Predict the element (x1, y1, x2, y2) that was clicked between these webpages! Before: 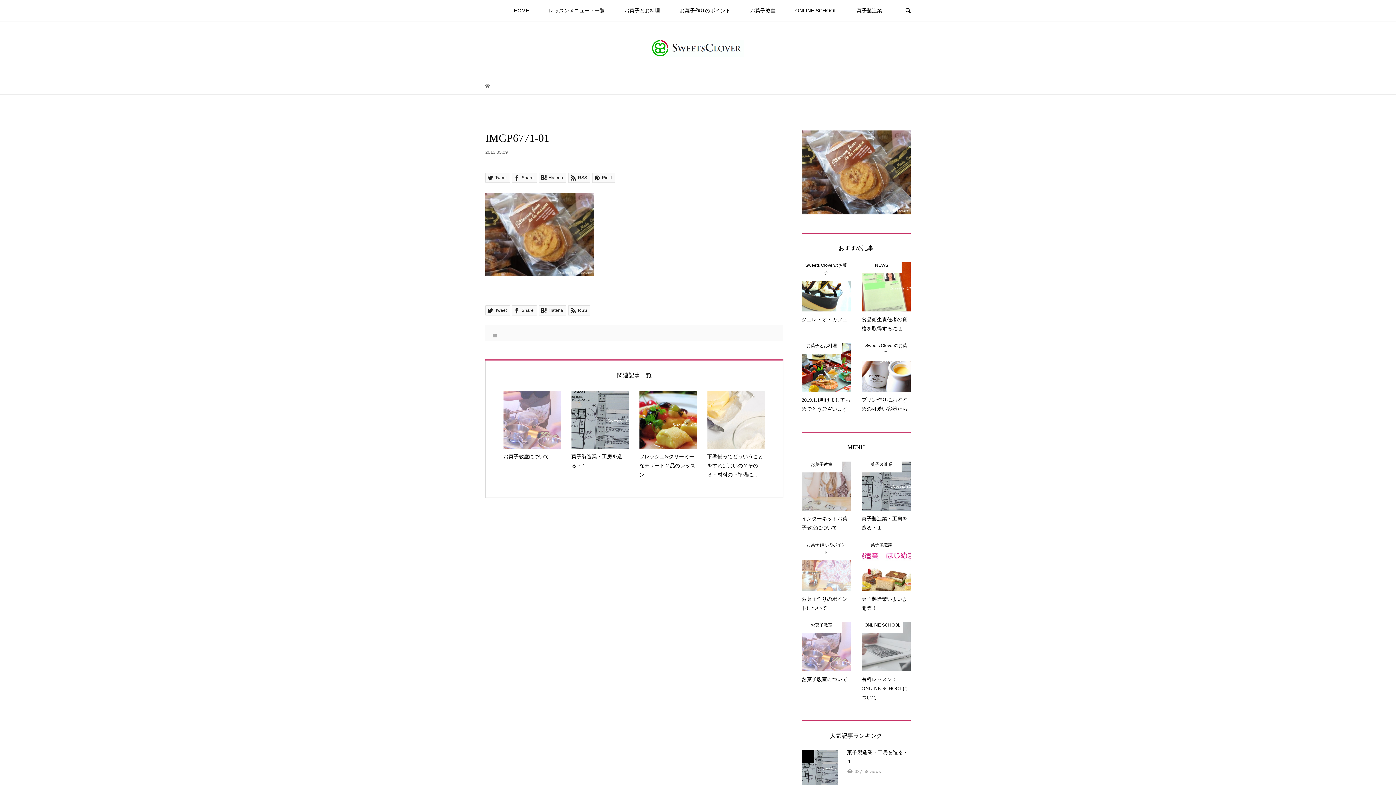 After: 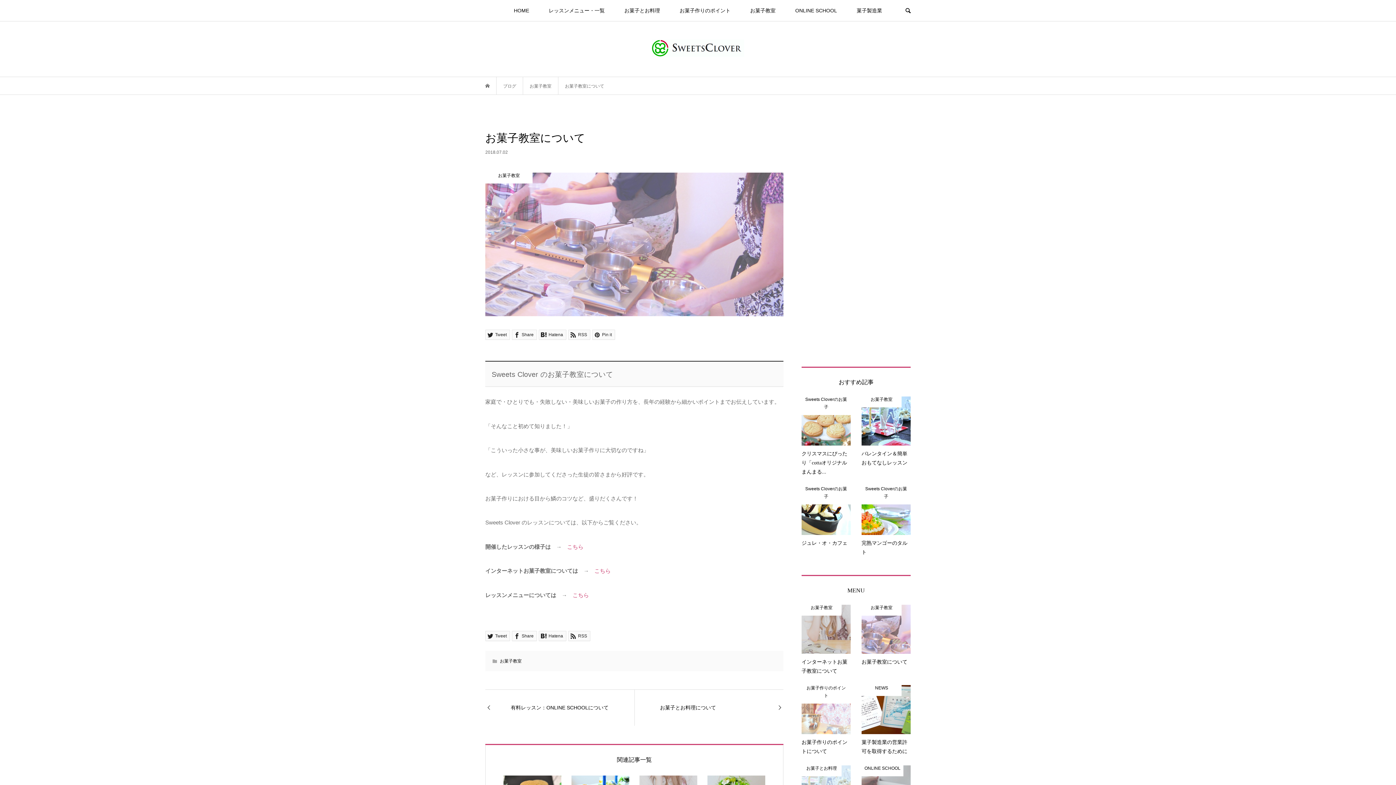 Action: label: お菓子教室について bbox: (503, 391, 561, 461)